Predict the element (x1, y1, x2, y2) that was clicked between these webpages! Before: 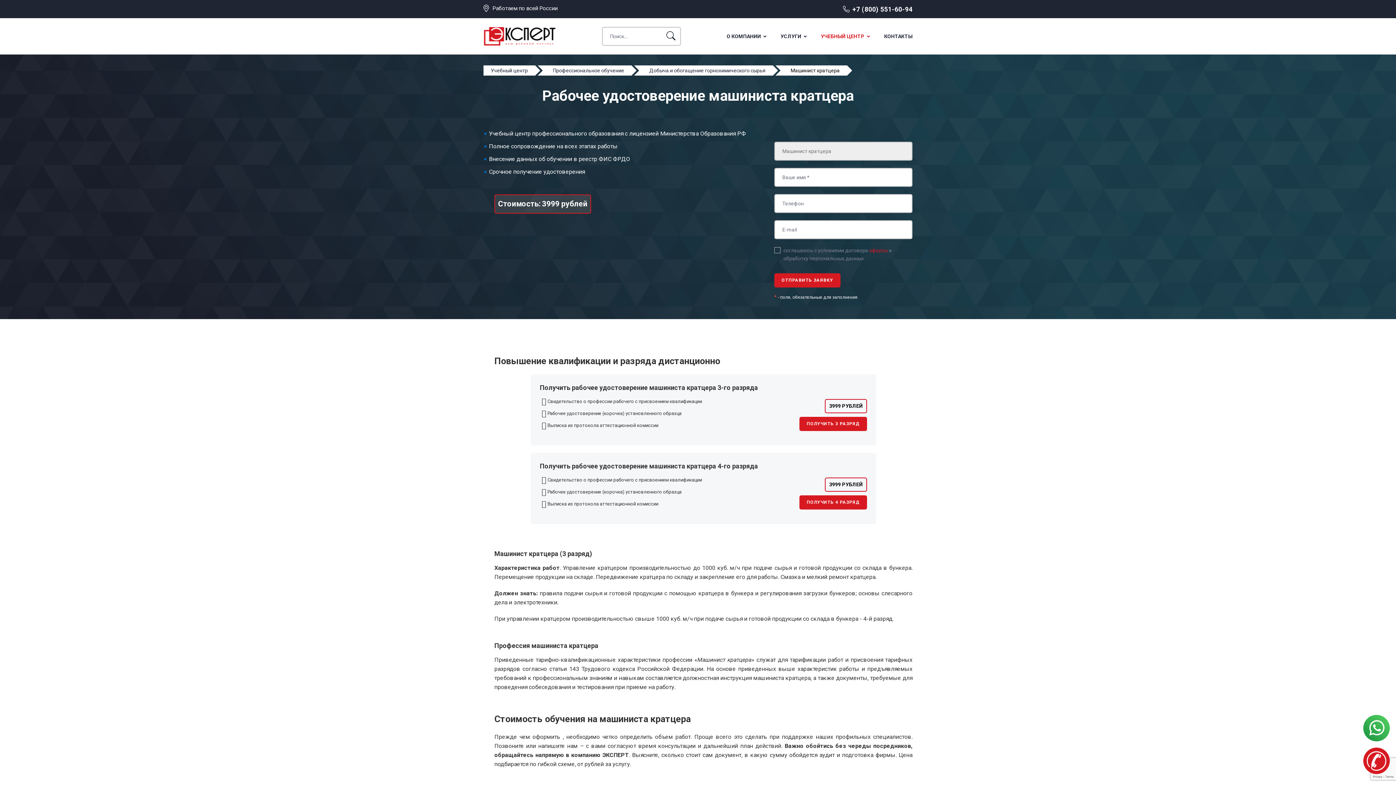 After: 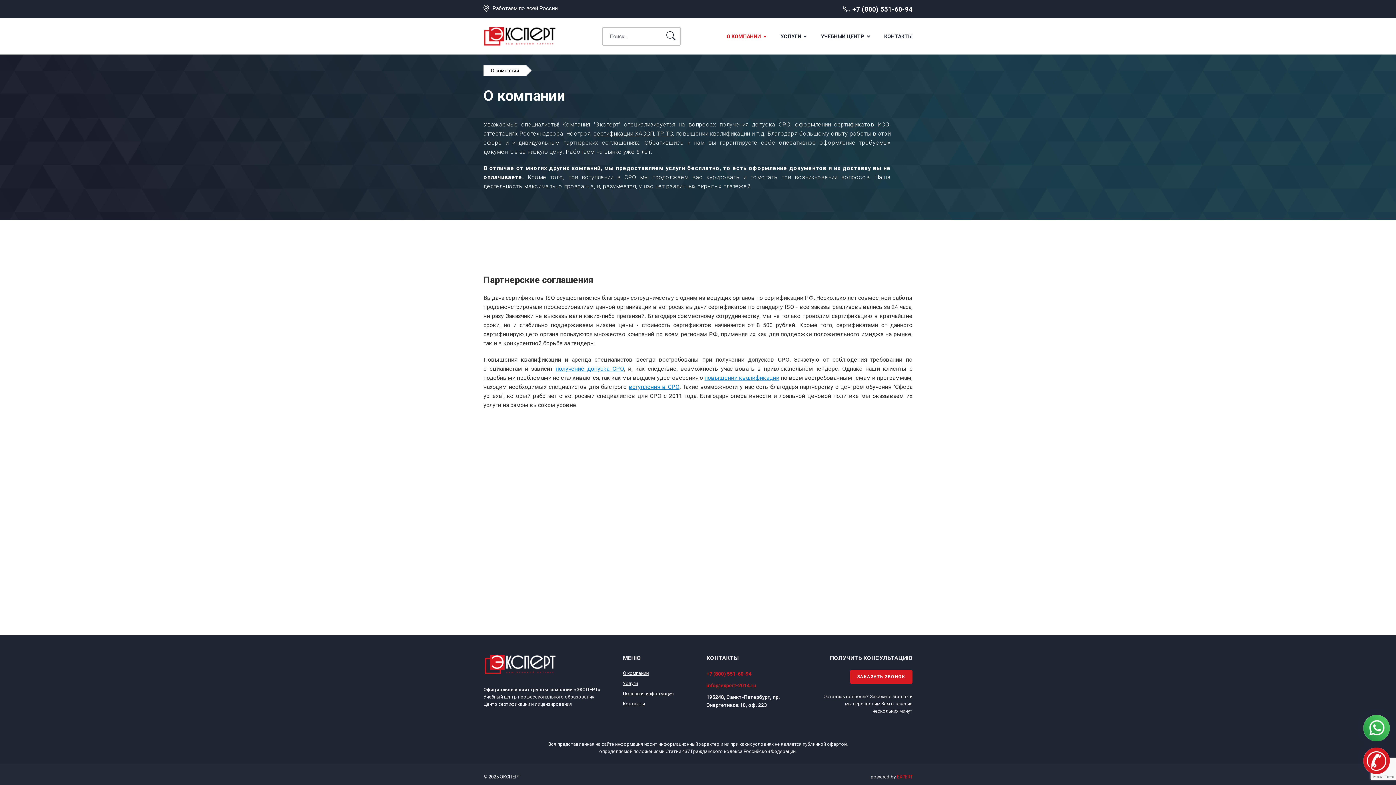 Action: bbox: (726, 32, 766, 39) label: О КОМПАНИИ